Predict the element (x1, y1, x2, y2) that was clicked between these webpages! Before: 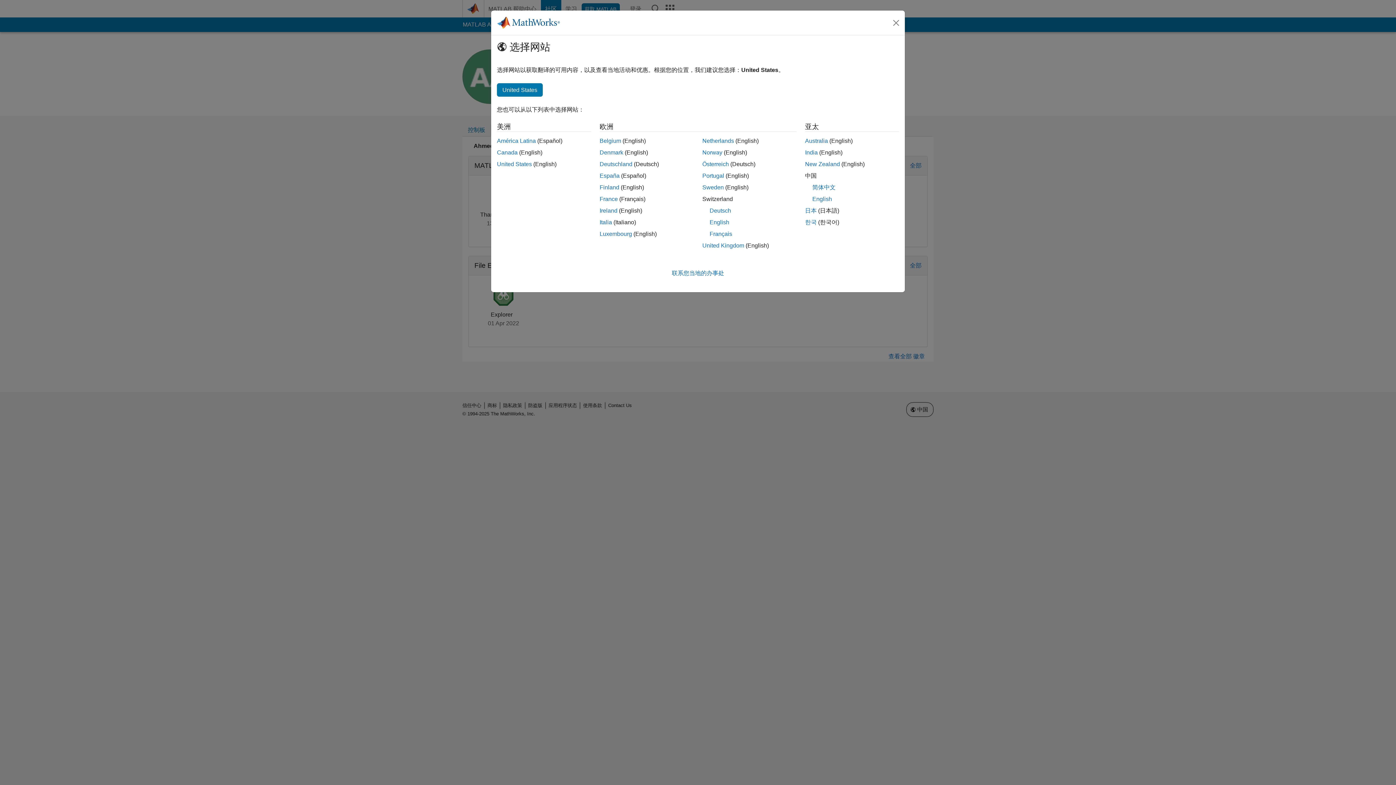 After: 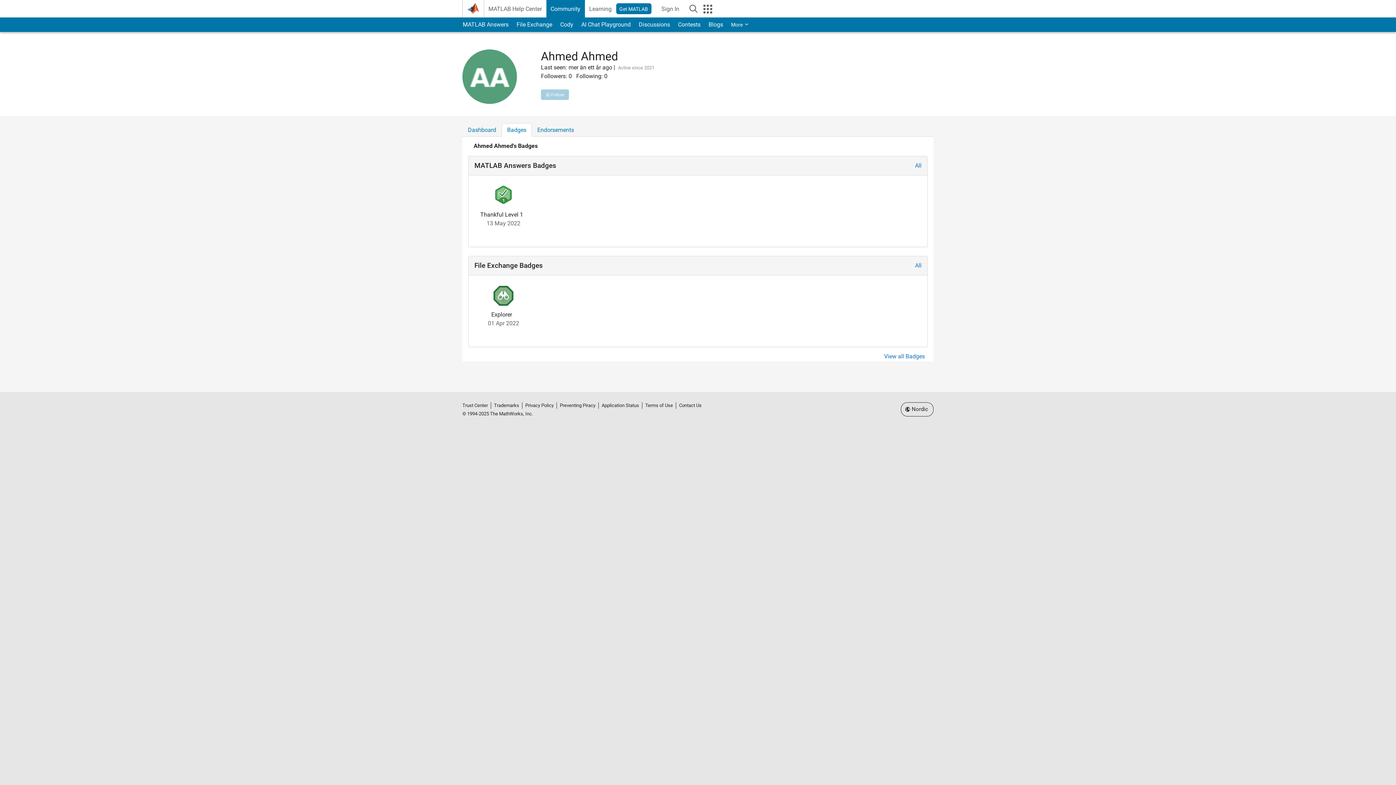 Action: label: Sweden bbox: (702, 184, 724, 190)